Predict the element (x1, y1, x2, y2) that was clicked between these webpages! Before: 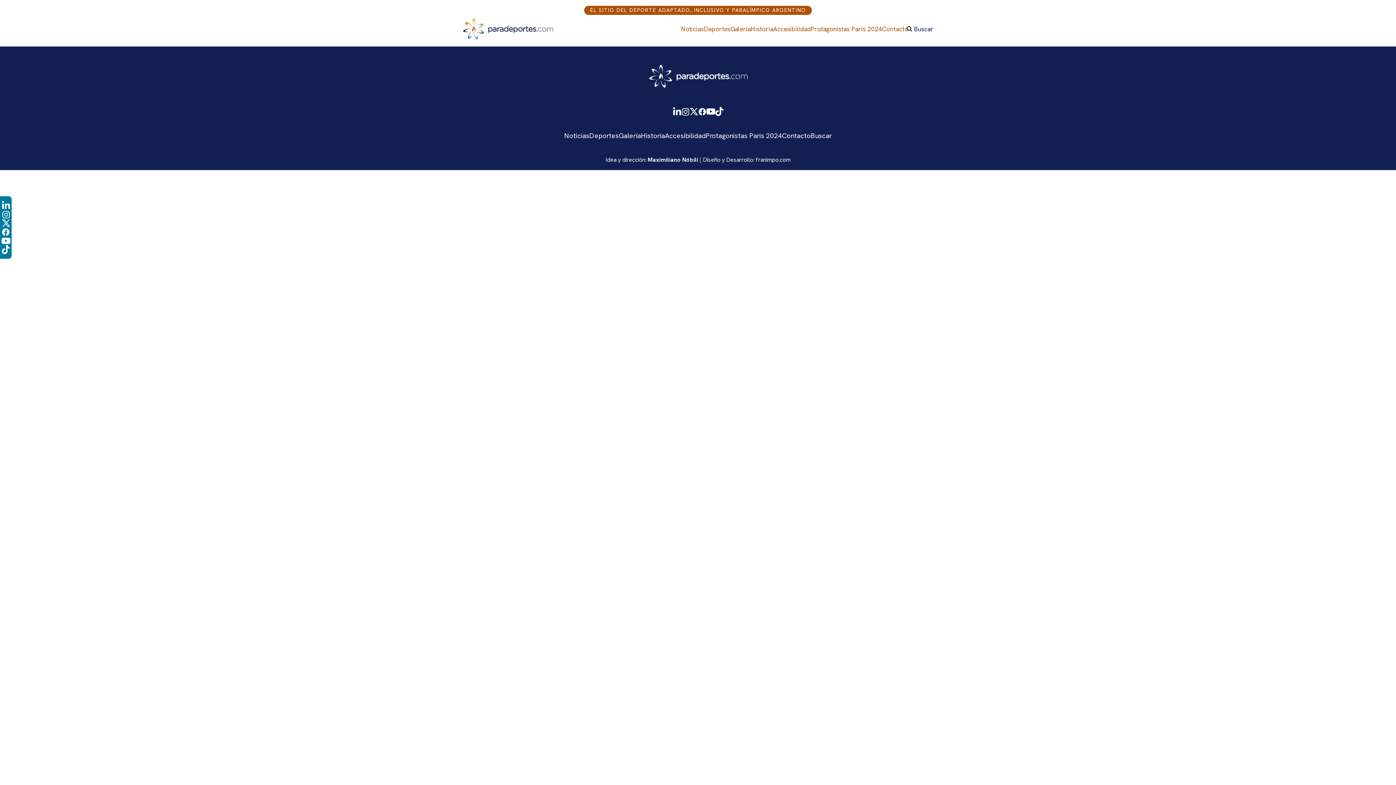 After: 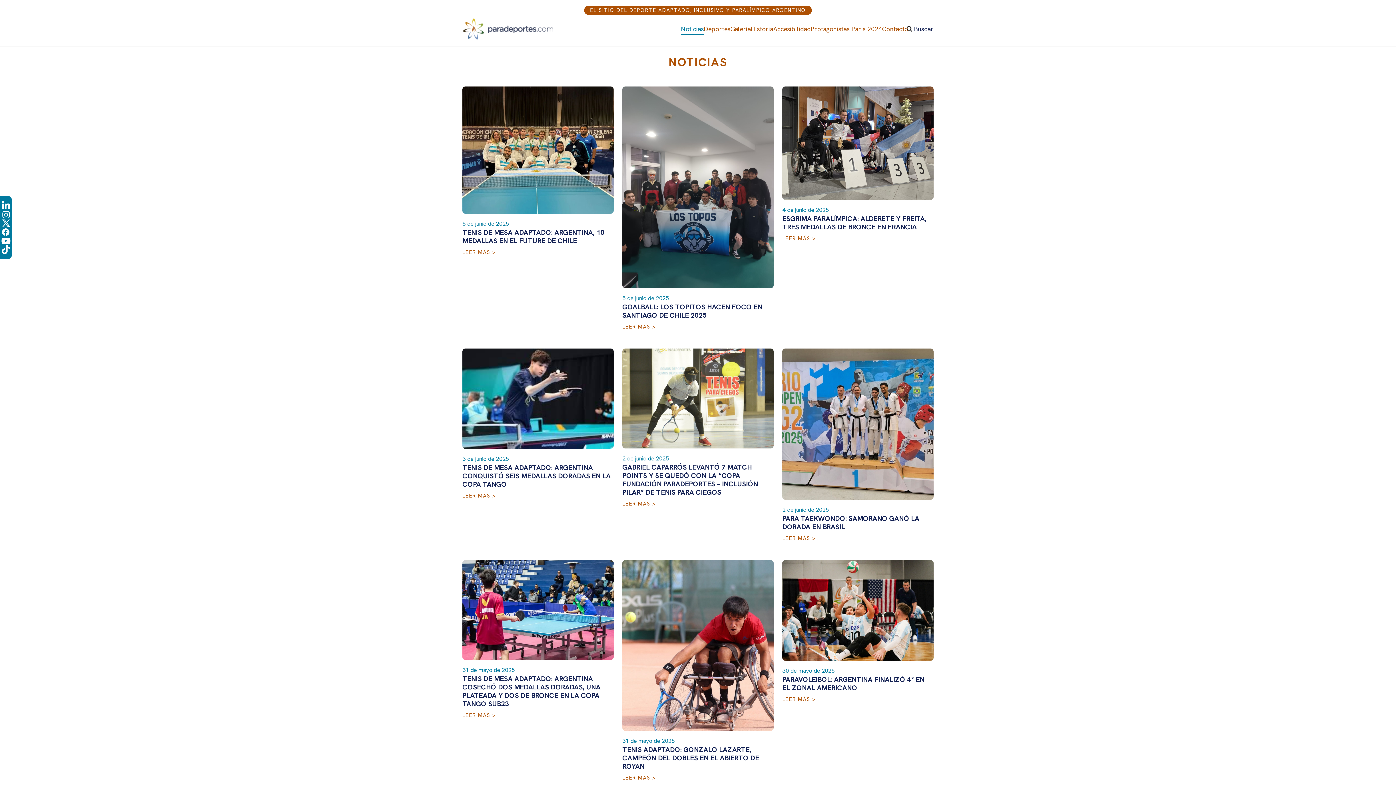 Action: bbox: (681, 24, 704, 33) label: Noticias